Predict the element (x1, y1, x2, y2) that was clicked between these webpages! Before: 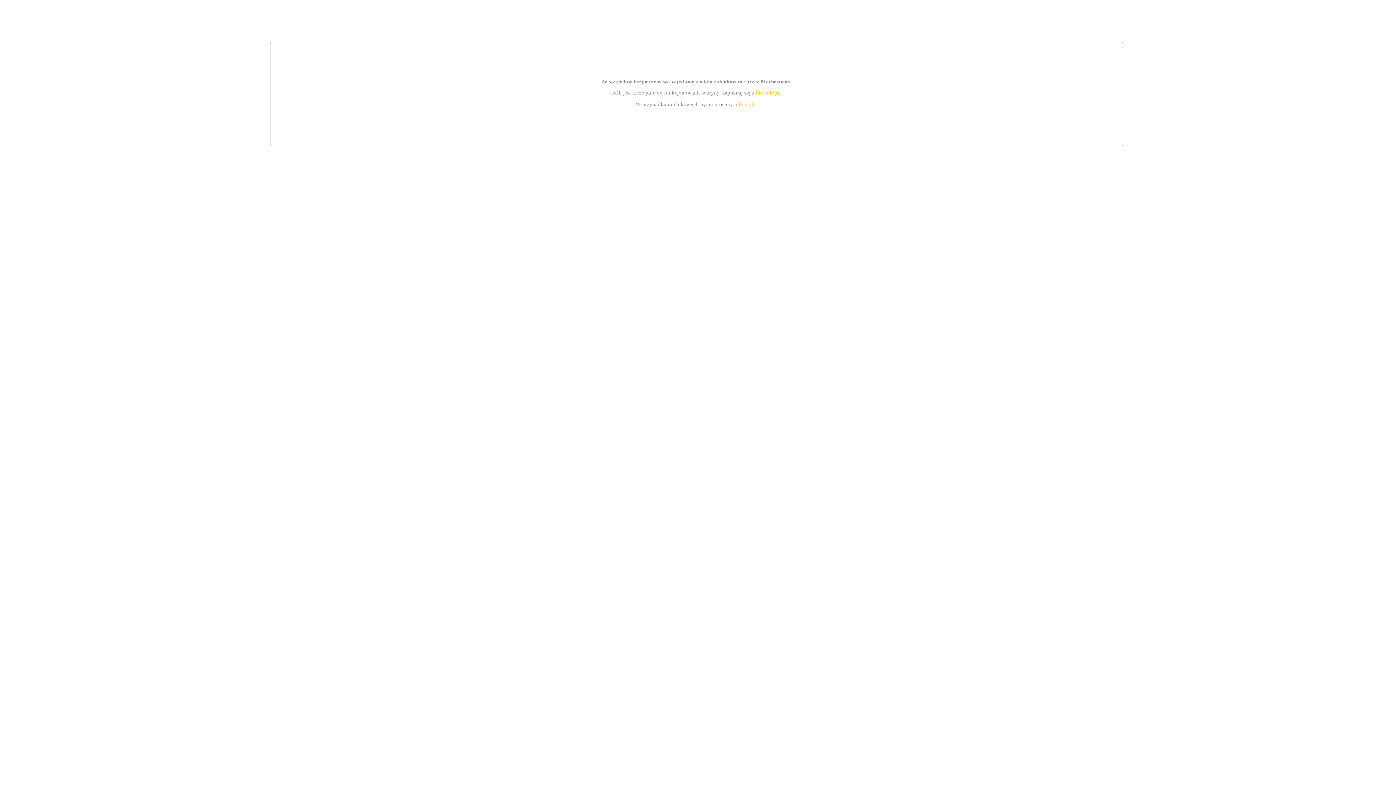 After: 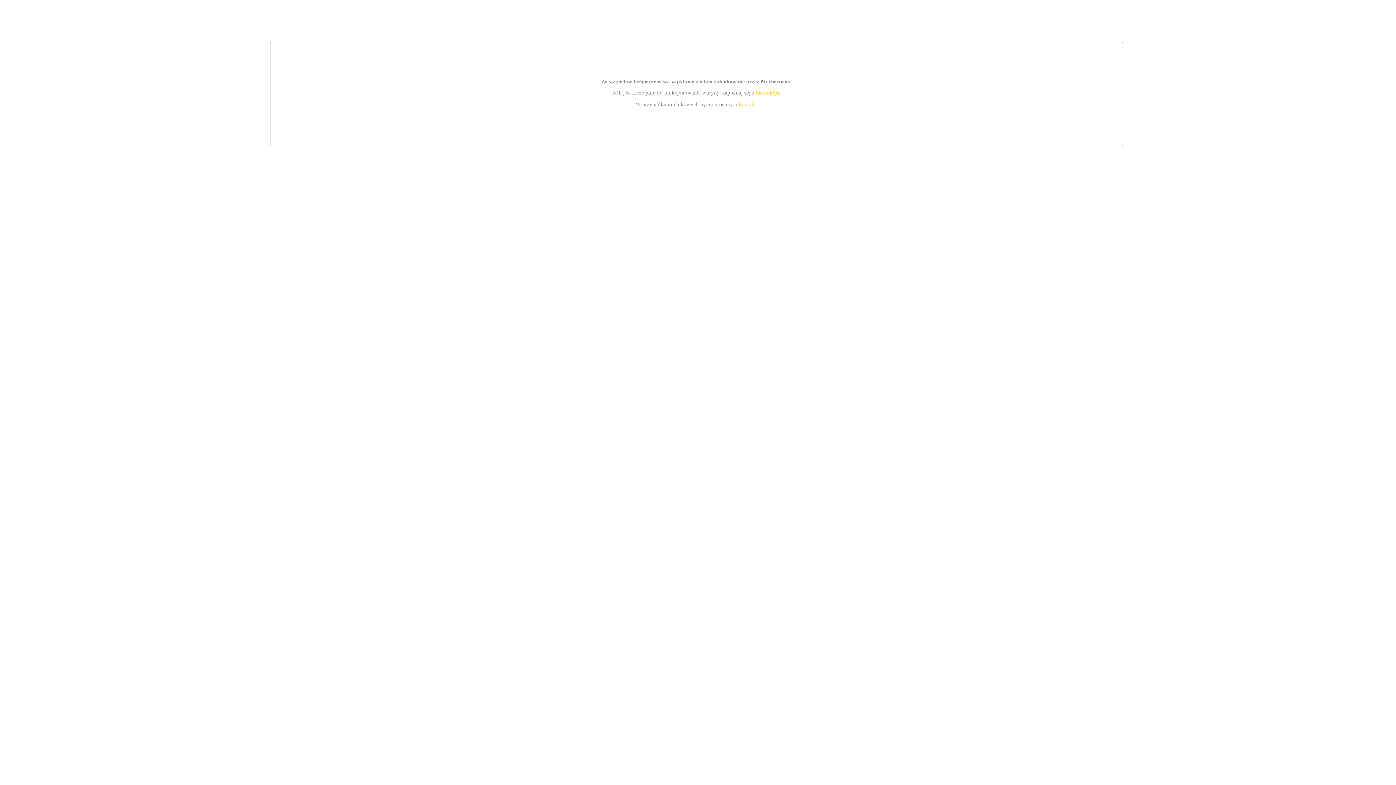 Action: label: instrukcją bbox: (755, 89, 779, 95)